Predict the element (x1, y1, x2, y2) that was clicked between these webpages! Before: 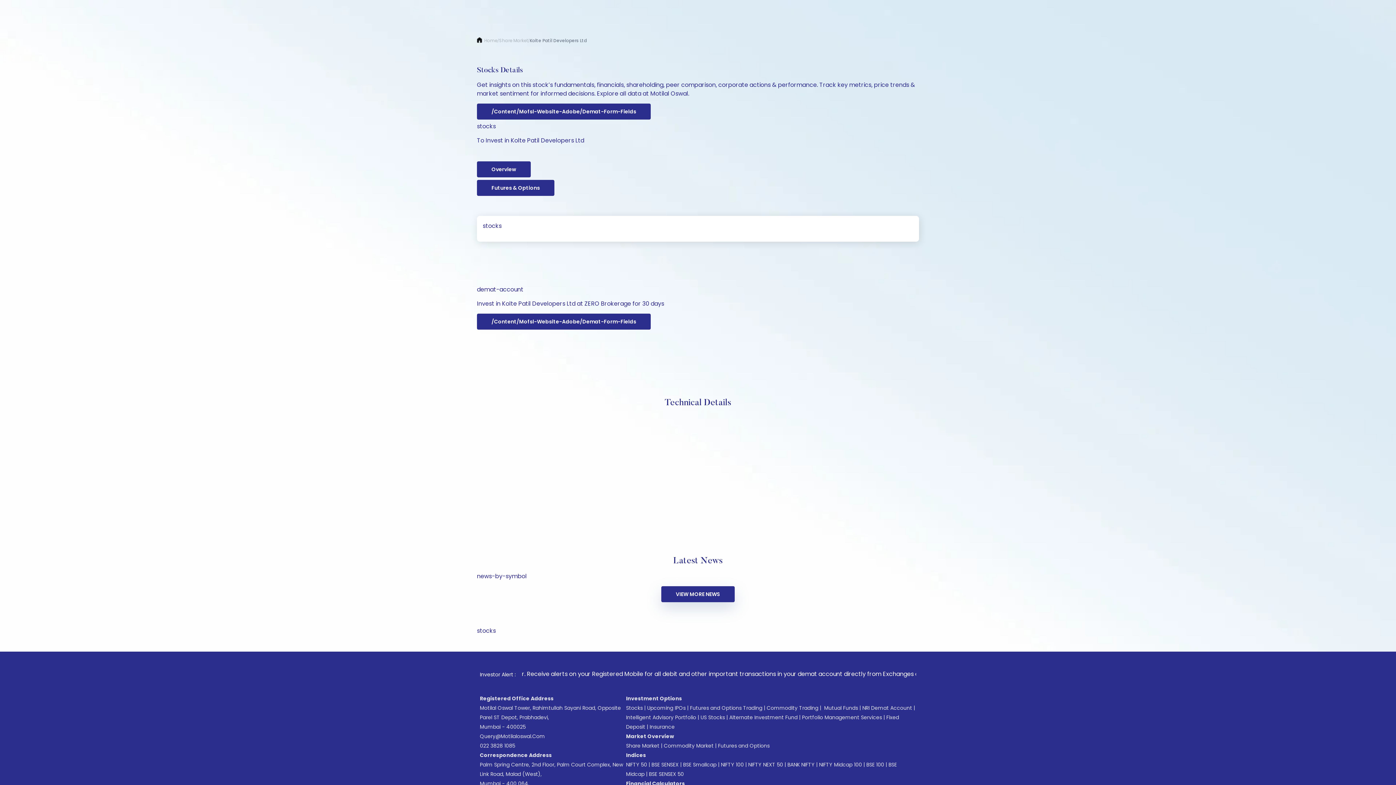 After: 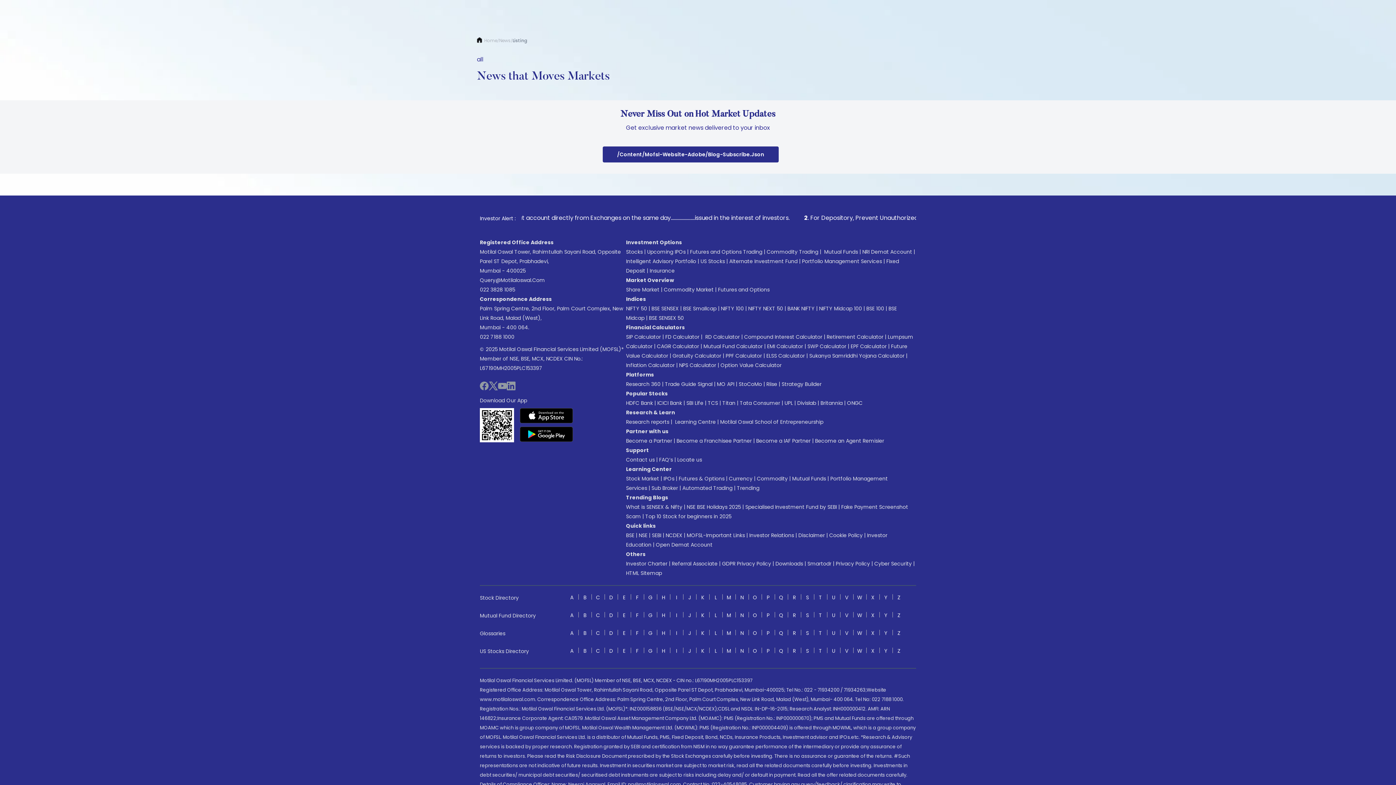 Action: label: VIEW MORE NEWS bbox: (661, 586, 734, 602)